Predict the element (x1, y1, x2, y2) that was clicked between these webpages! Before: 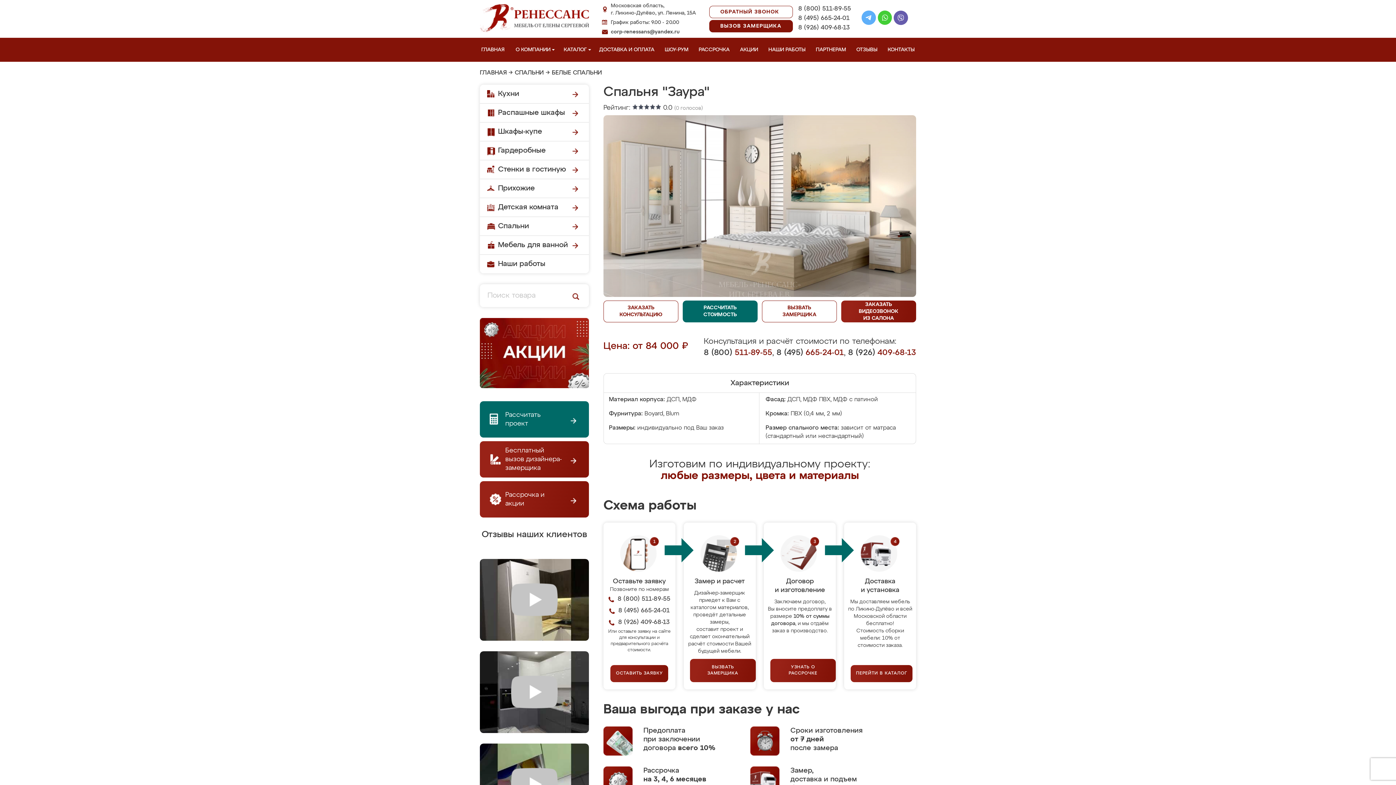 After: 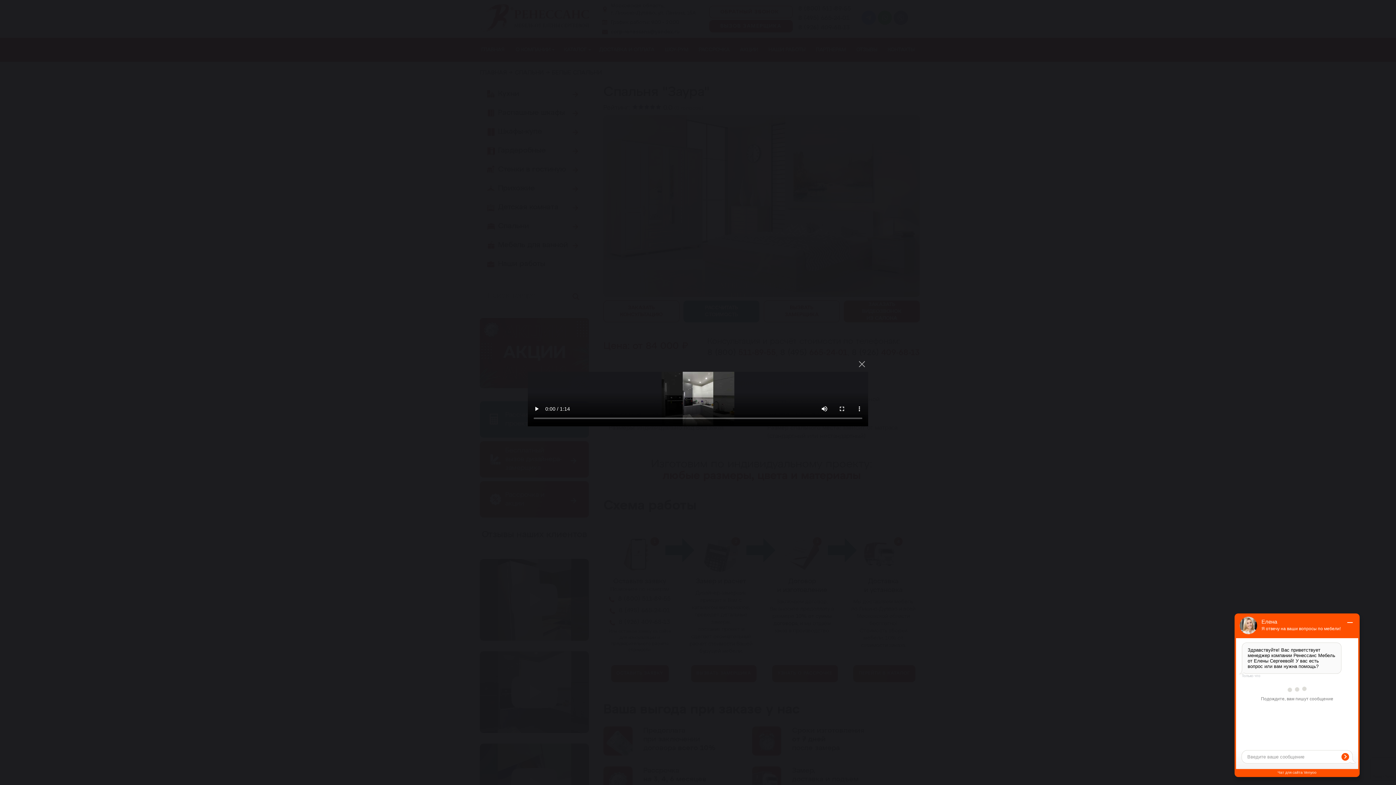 Action: bbox: (480, 651, 589, 733)